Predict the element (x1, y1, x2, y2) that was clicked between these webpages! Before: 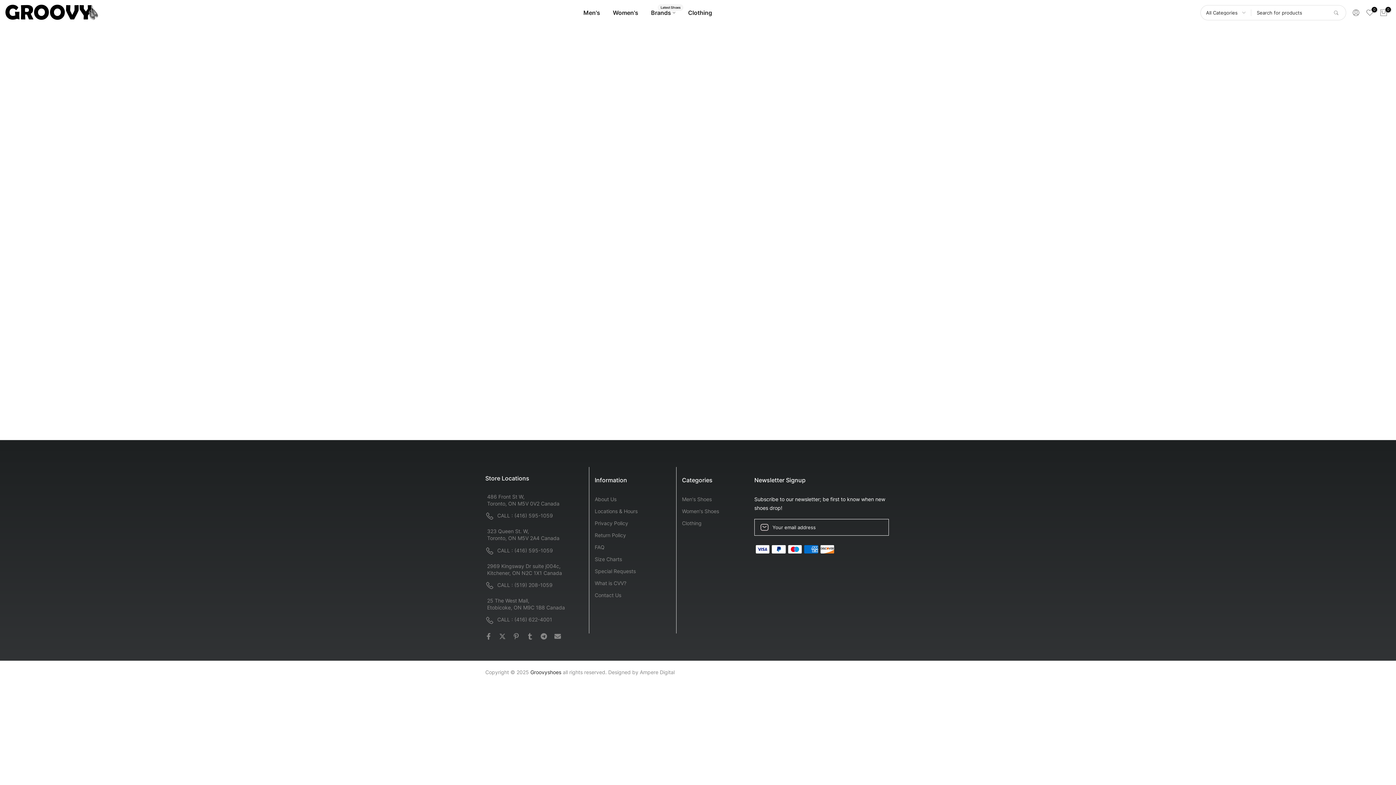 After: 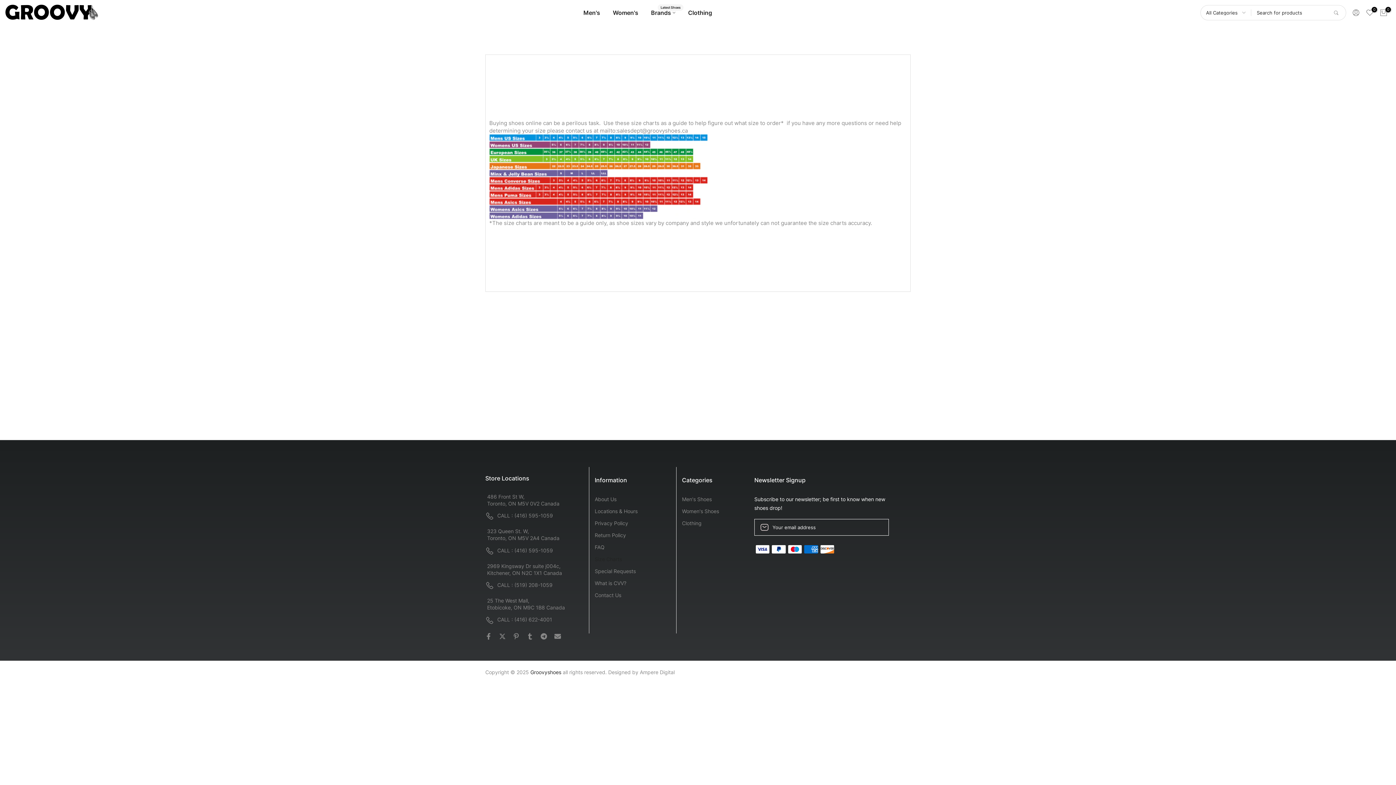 Action: bbox: (594, 556, 622, 562) label: Size Charts